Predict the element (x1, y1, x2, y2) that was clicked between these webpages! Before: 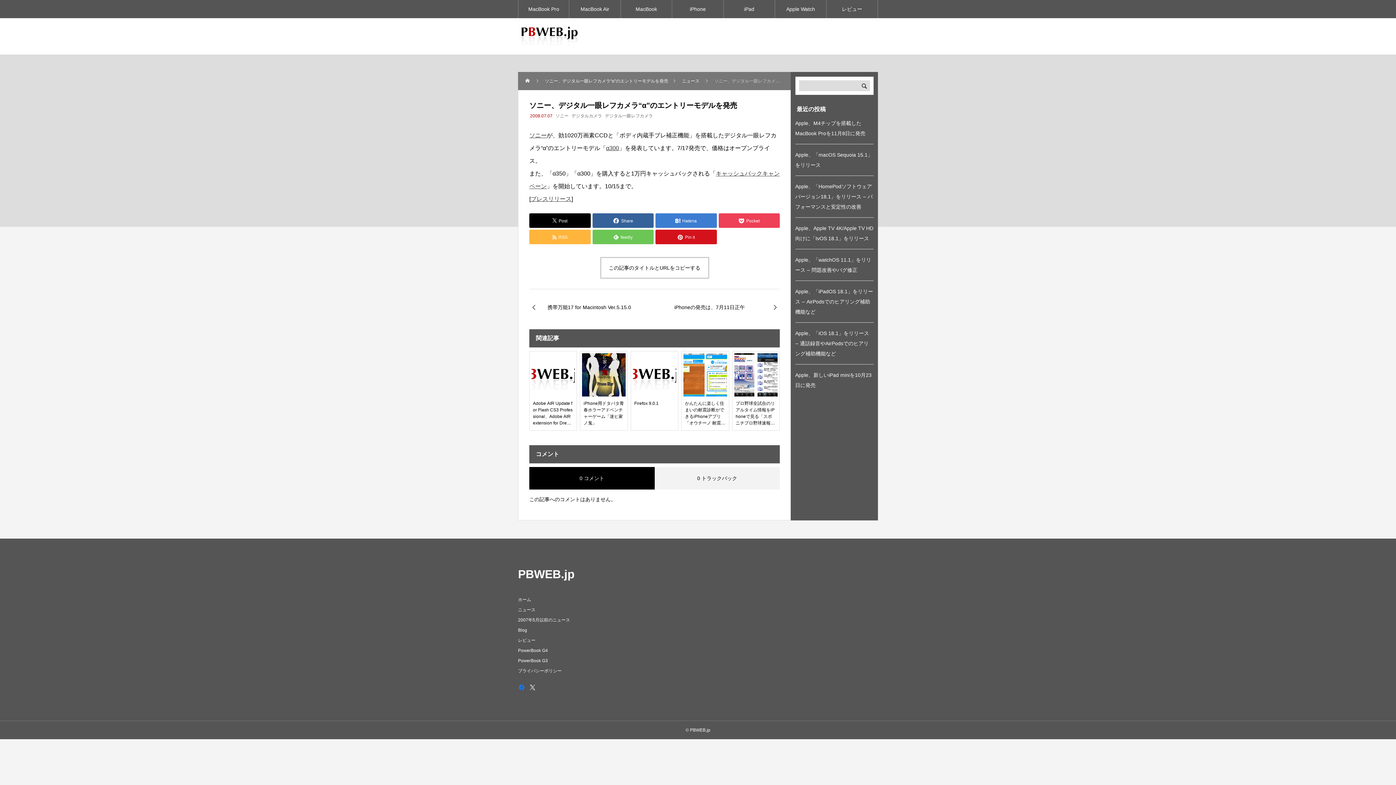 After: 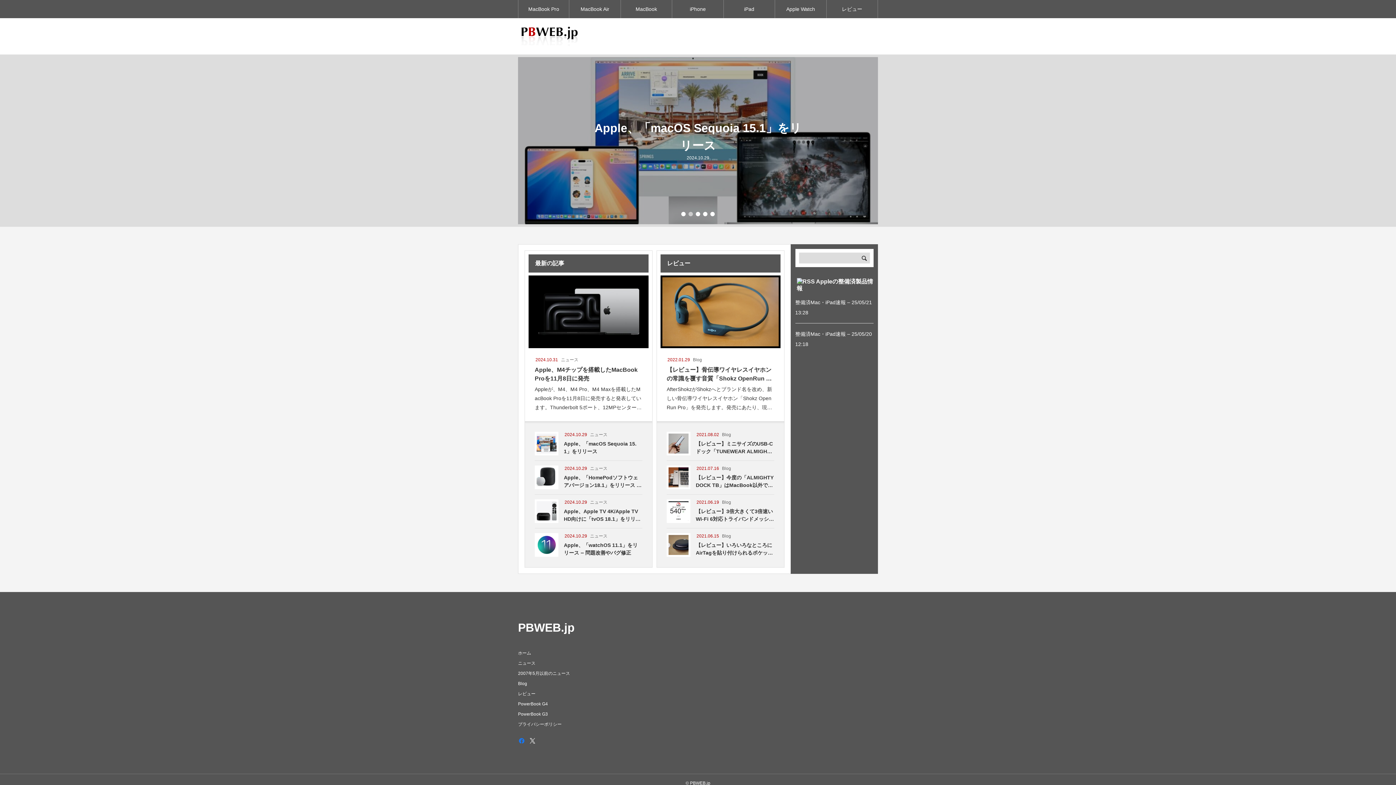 Action: bbox: (518, 25, 583, 47)